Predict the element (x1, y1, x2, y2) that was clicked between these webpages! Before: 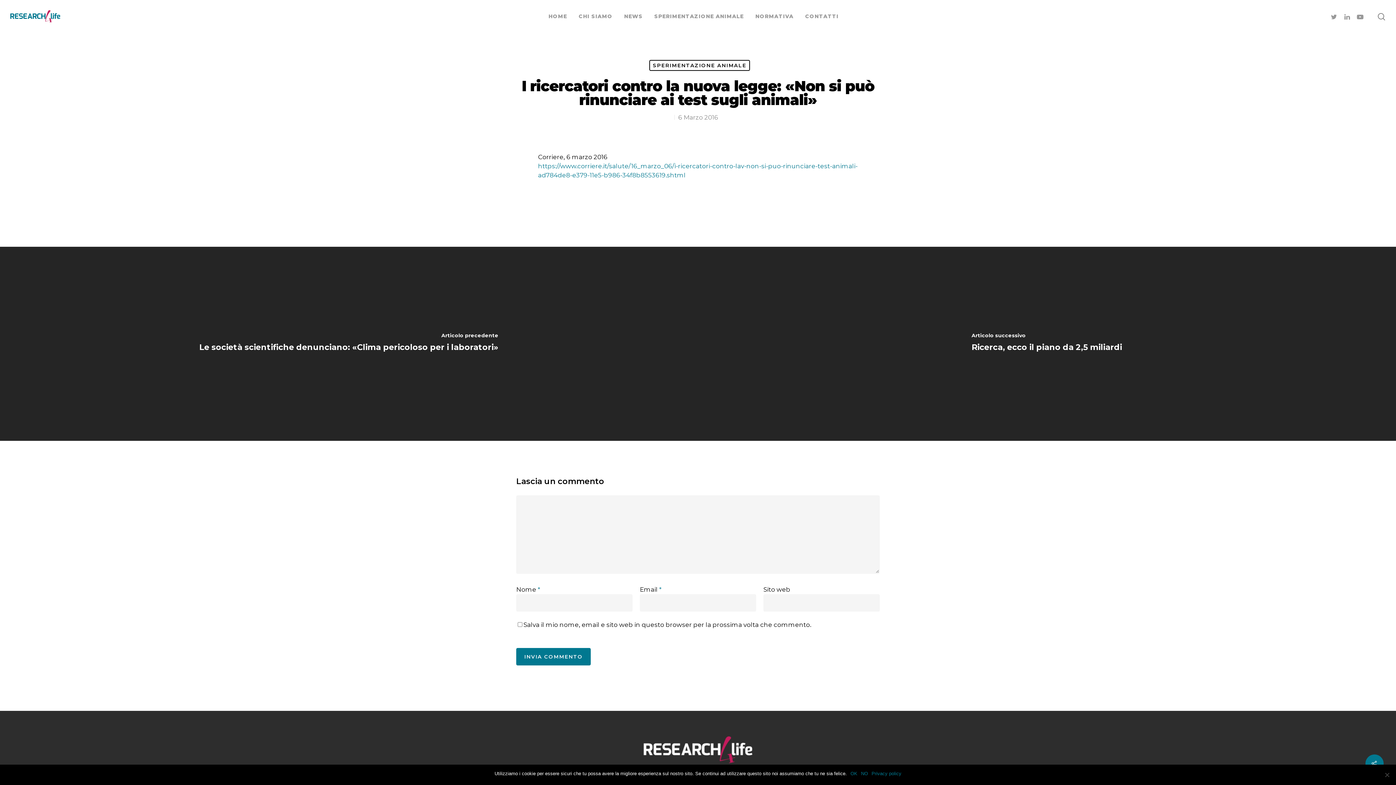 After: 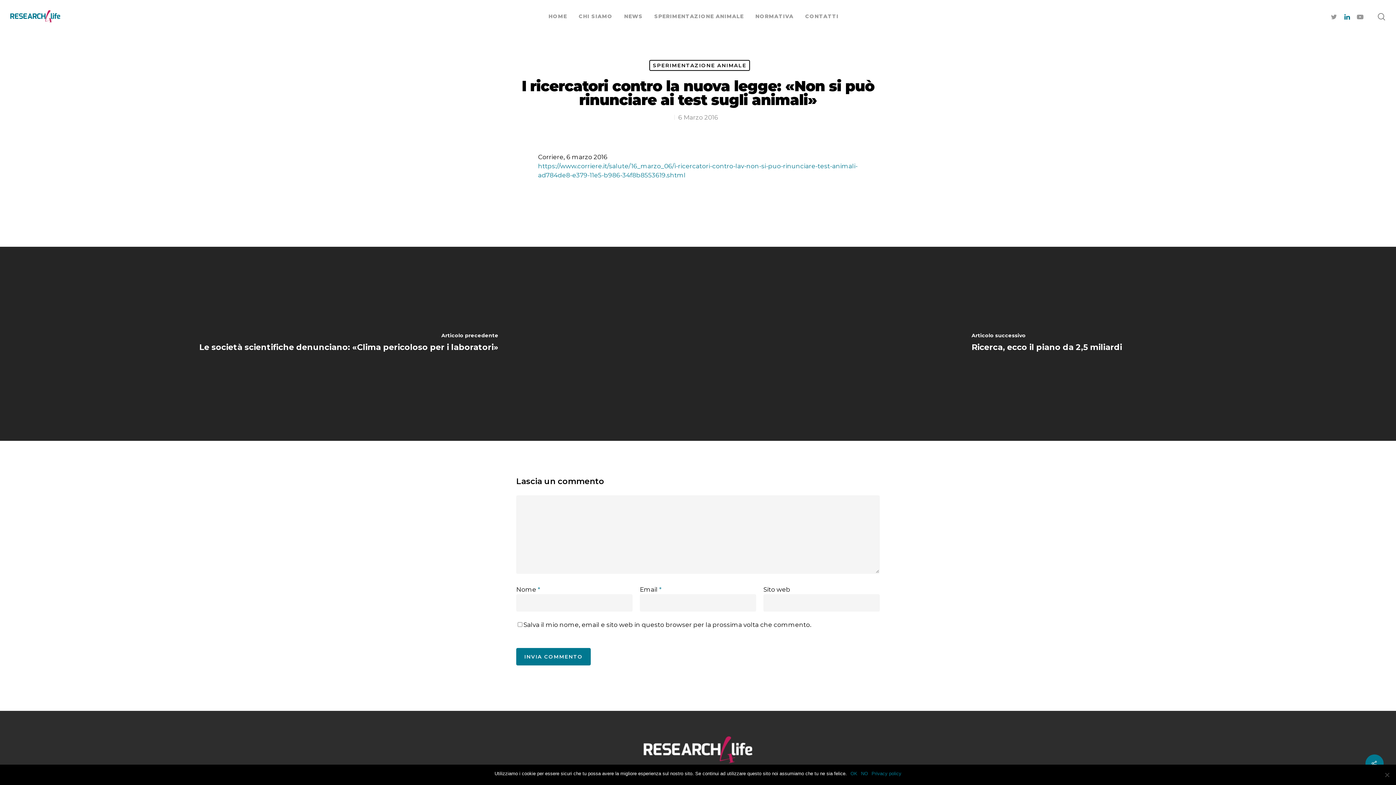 Action: bbox: (1341, 12, 1354, 20)